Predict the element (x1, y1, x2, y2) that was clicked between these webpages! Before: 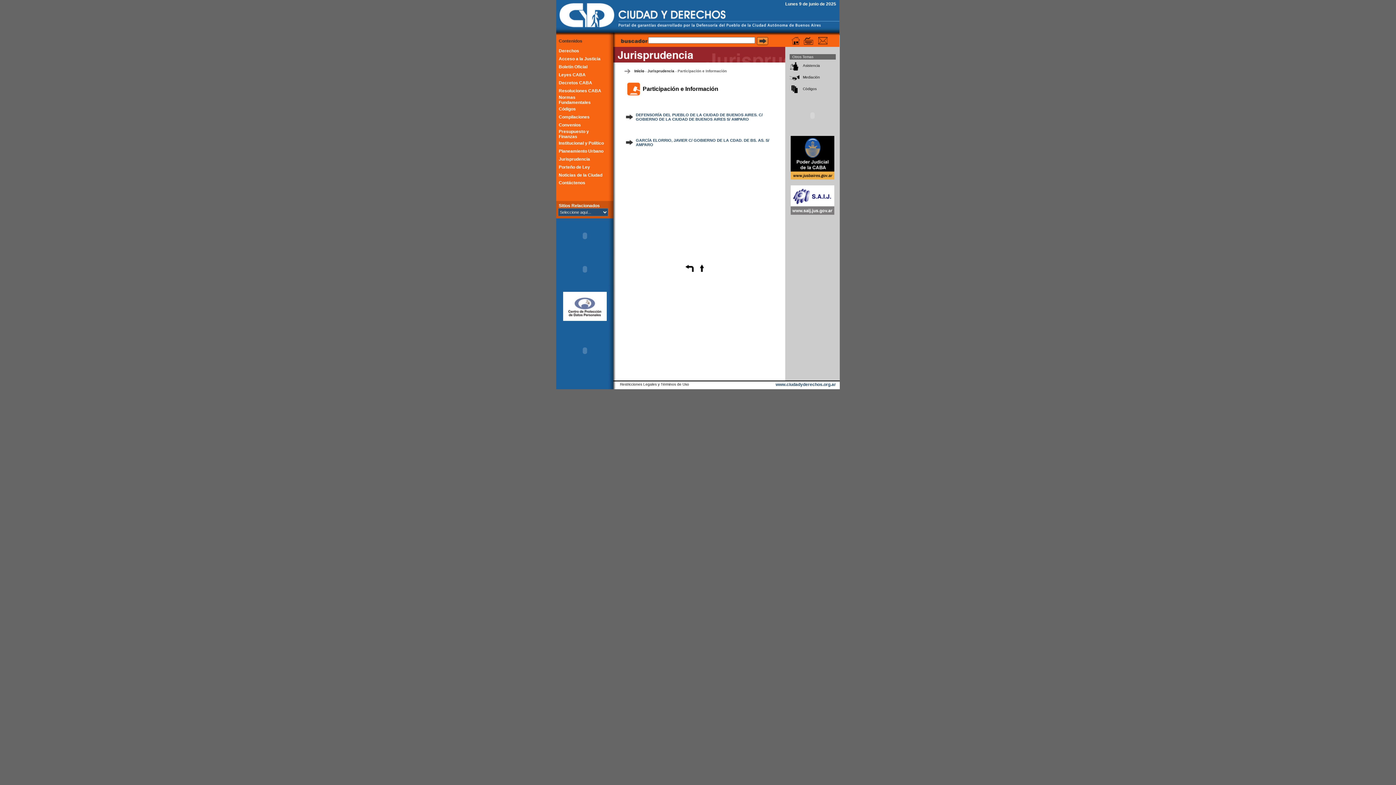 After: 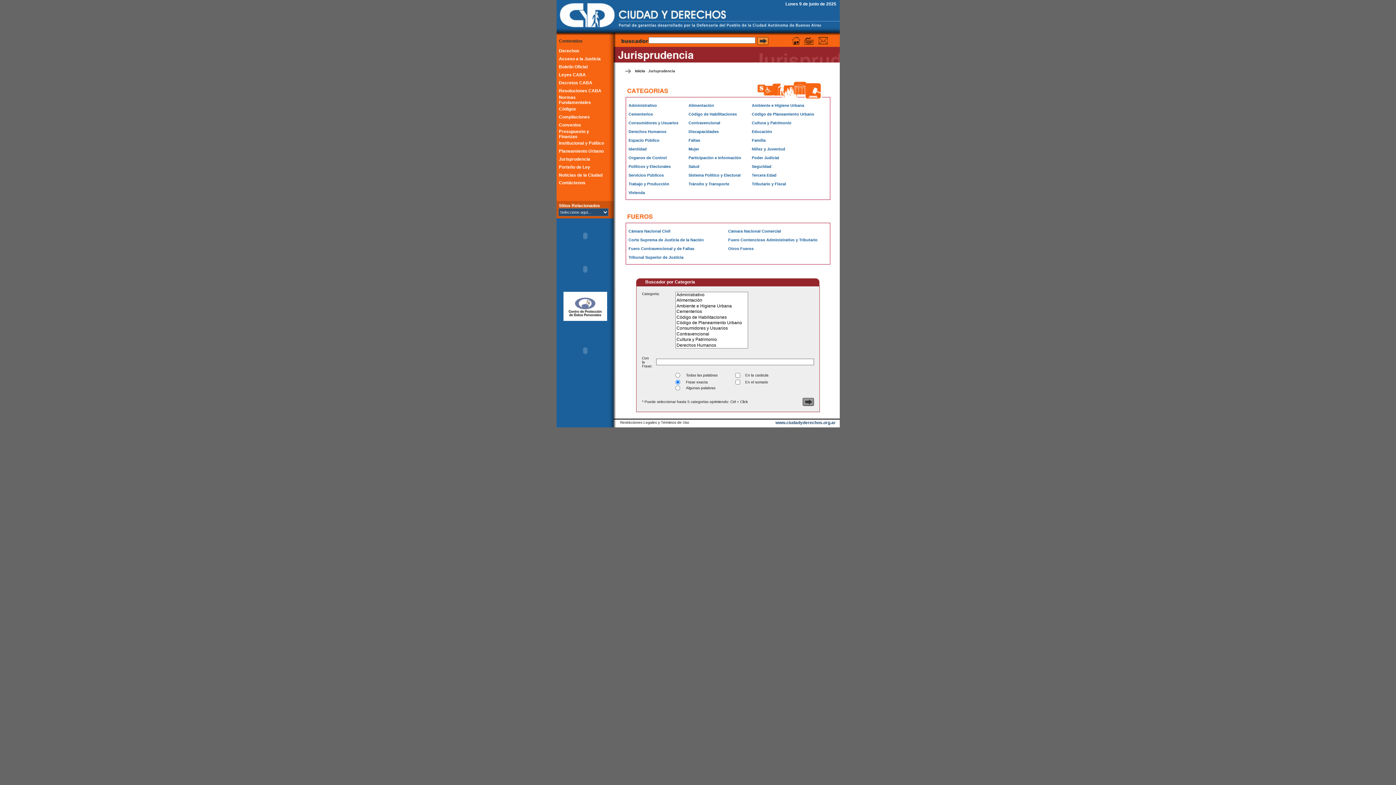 Action: bbox: (558, 156, 590, 161) label: Jurisprudencia